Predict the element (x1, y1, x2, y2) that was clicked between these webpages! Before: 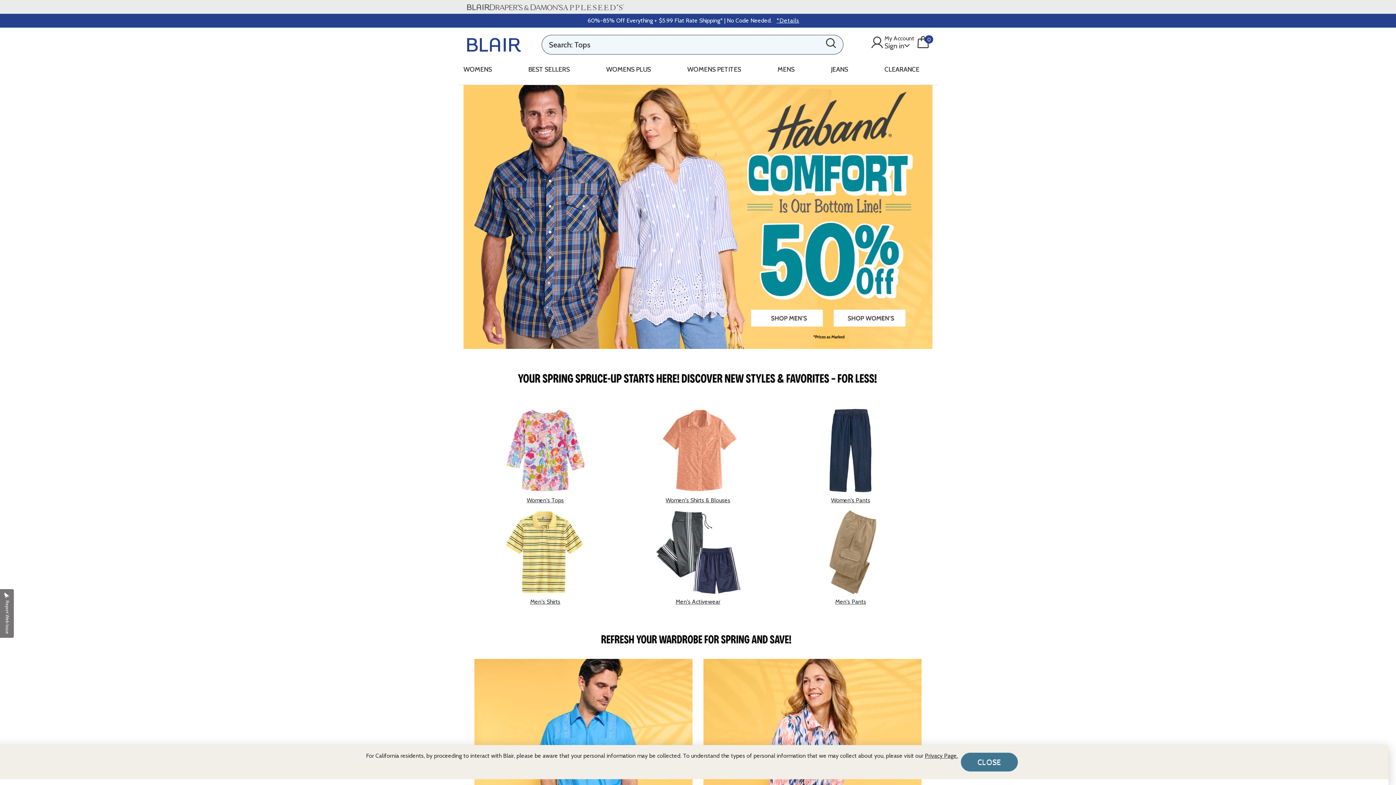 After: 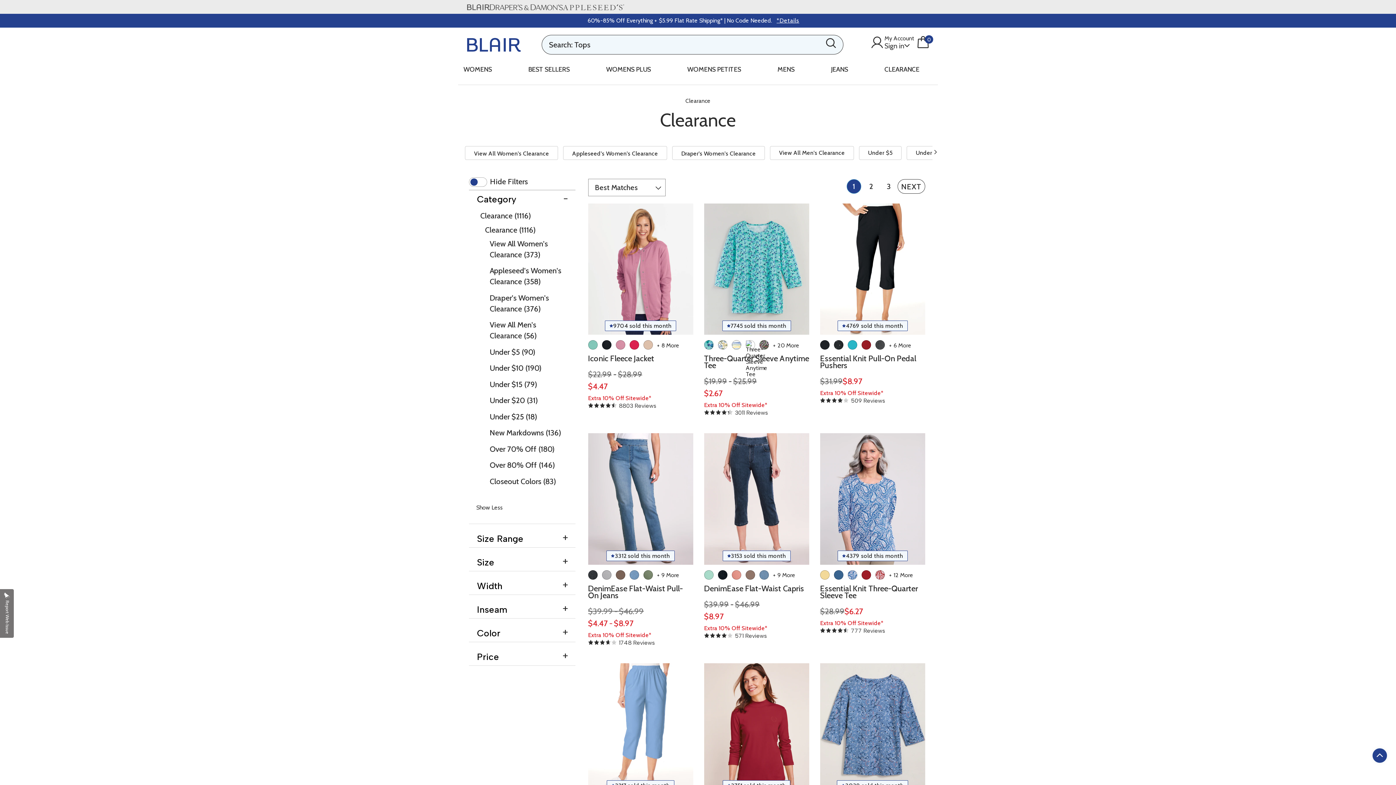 Action: label: CLEARANCE bbox: (884, 60, 919, 81)